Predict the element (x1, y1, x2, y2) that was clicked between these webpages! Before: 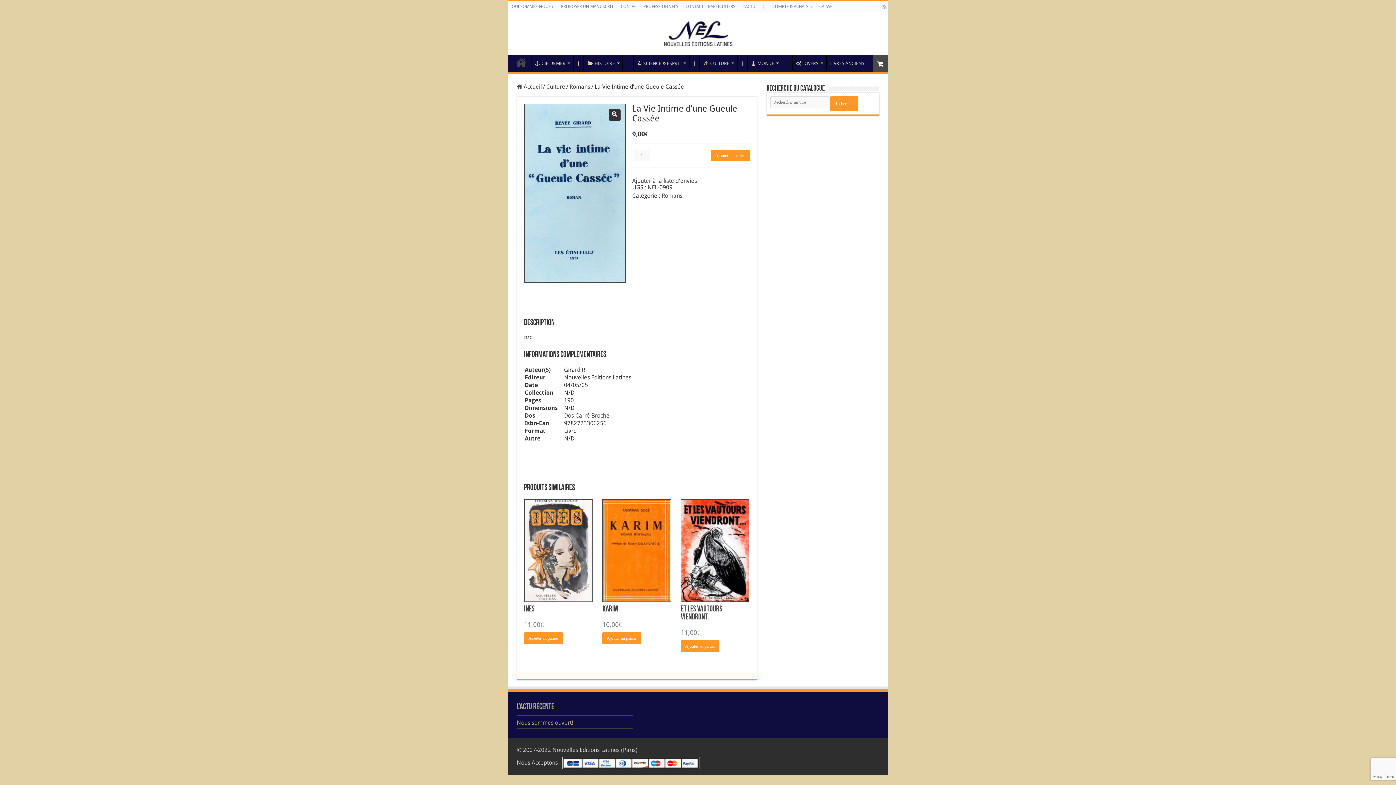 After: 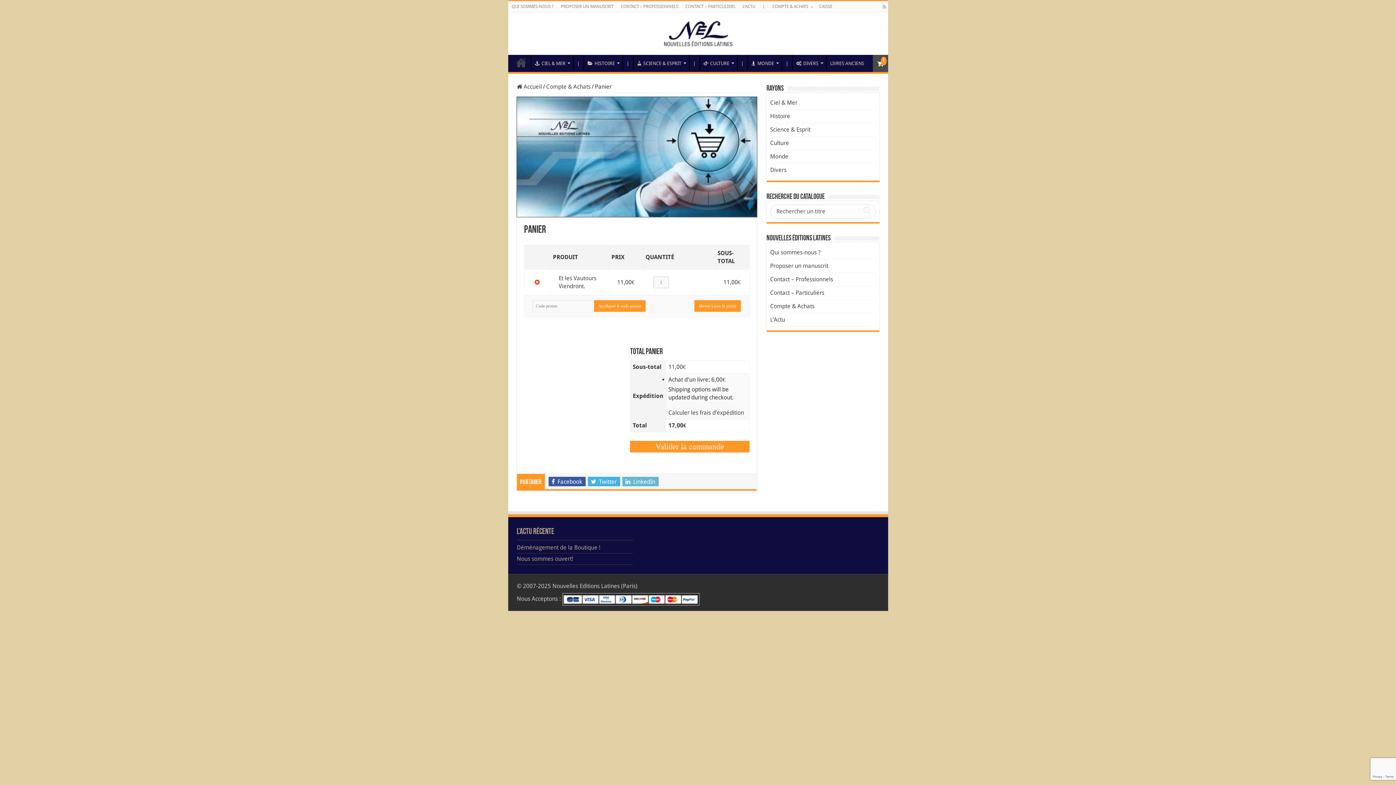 Action: label: Ajouter “Et les Vautours Viendront.” à votre panier bbox: (681, 640, 719, 652)